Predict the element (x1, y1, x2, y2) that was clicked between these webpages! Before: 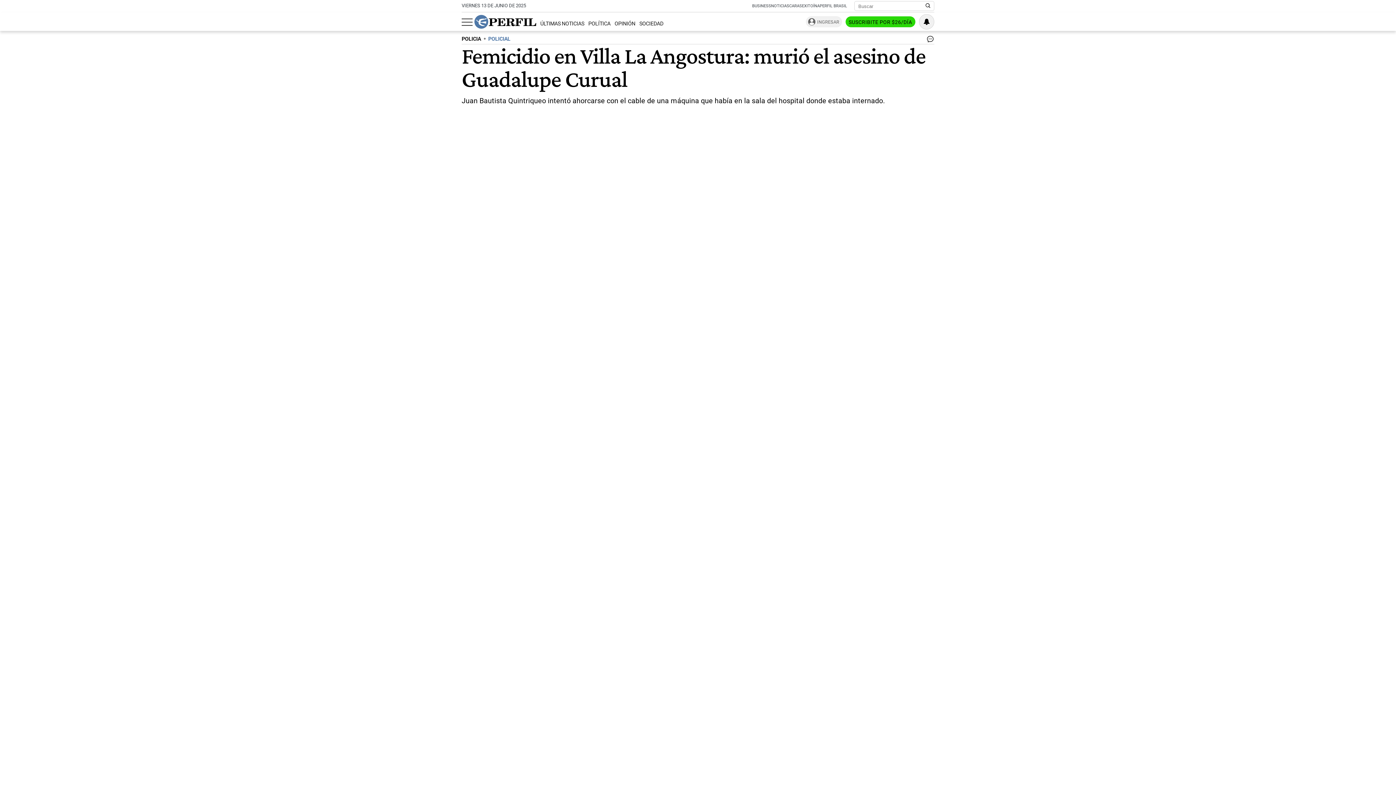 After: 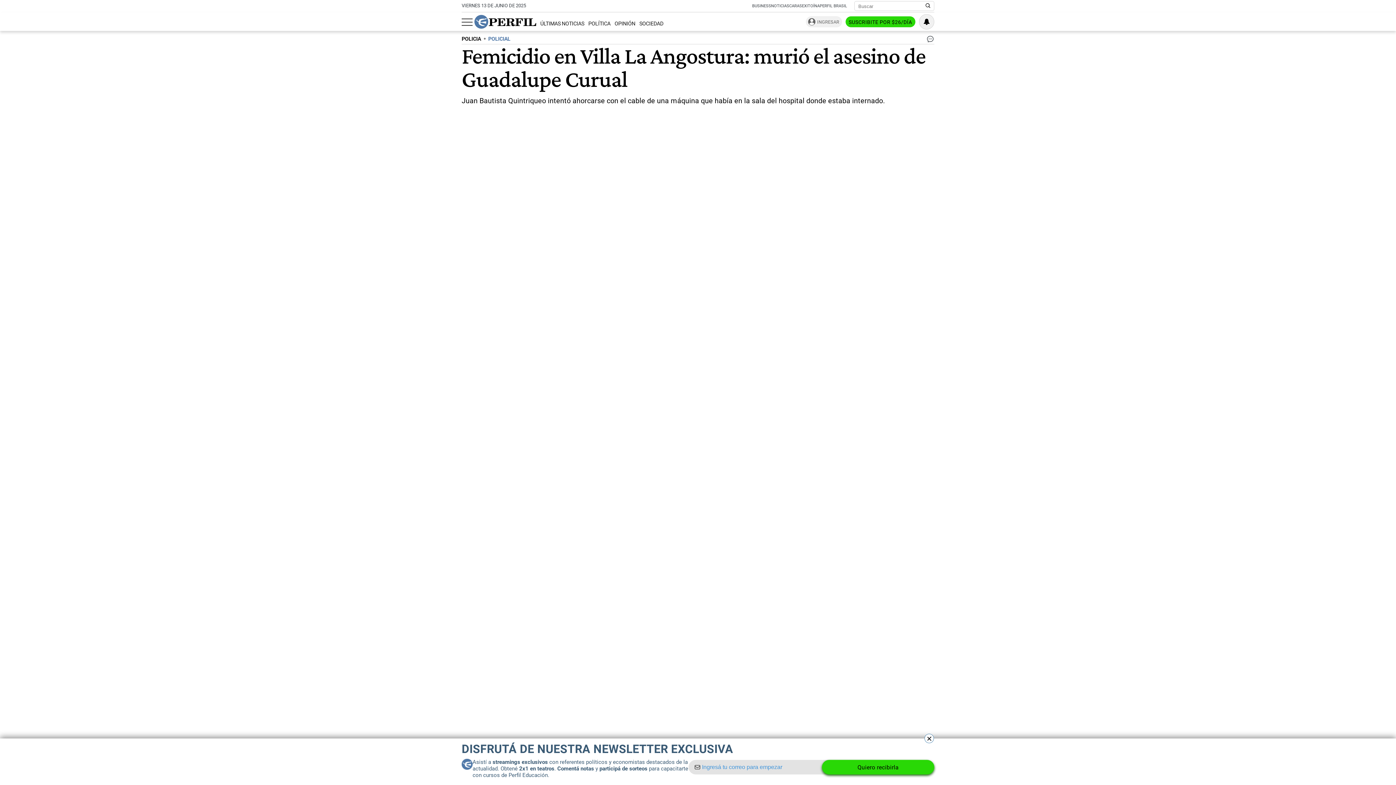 Action: label: Ver comentarios bbox: (926, 36, 934, 44)